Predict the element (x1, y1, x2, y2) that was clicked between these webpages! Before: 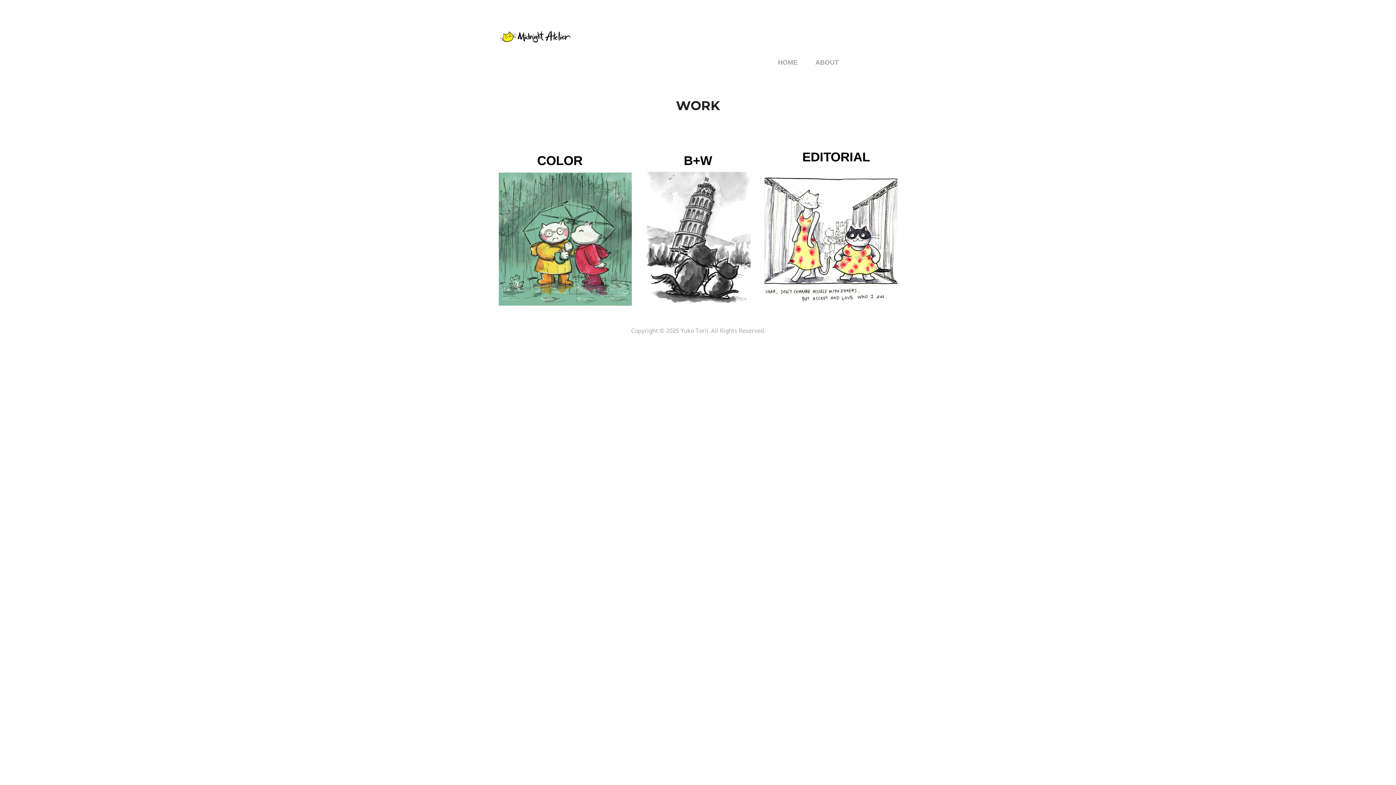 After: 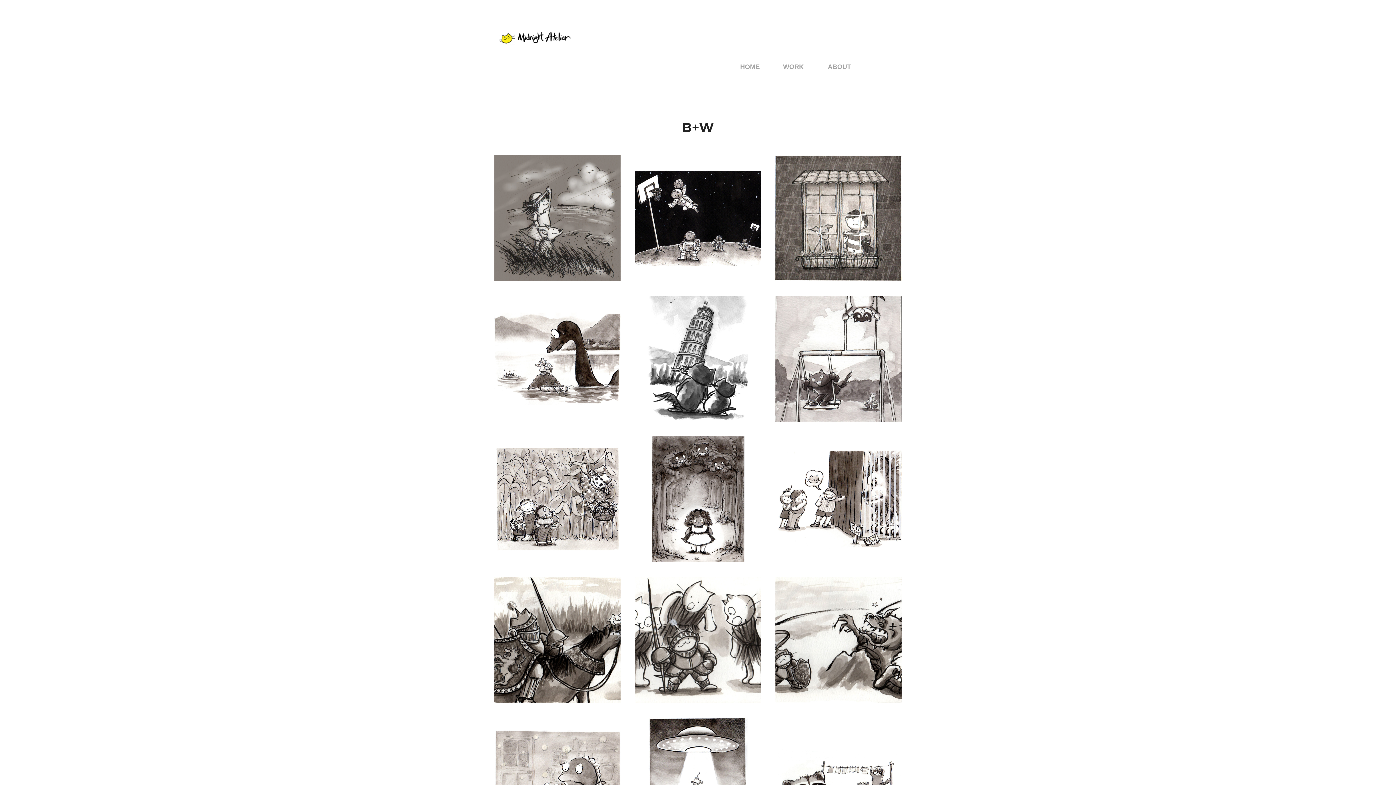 Action: bbox: (669, 153, 726, 167) label: B+W